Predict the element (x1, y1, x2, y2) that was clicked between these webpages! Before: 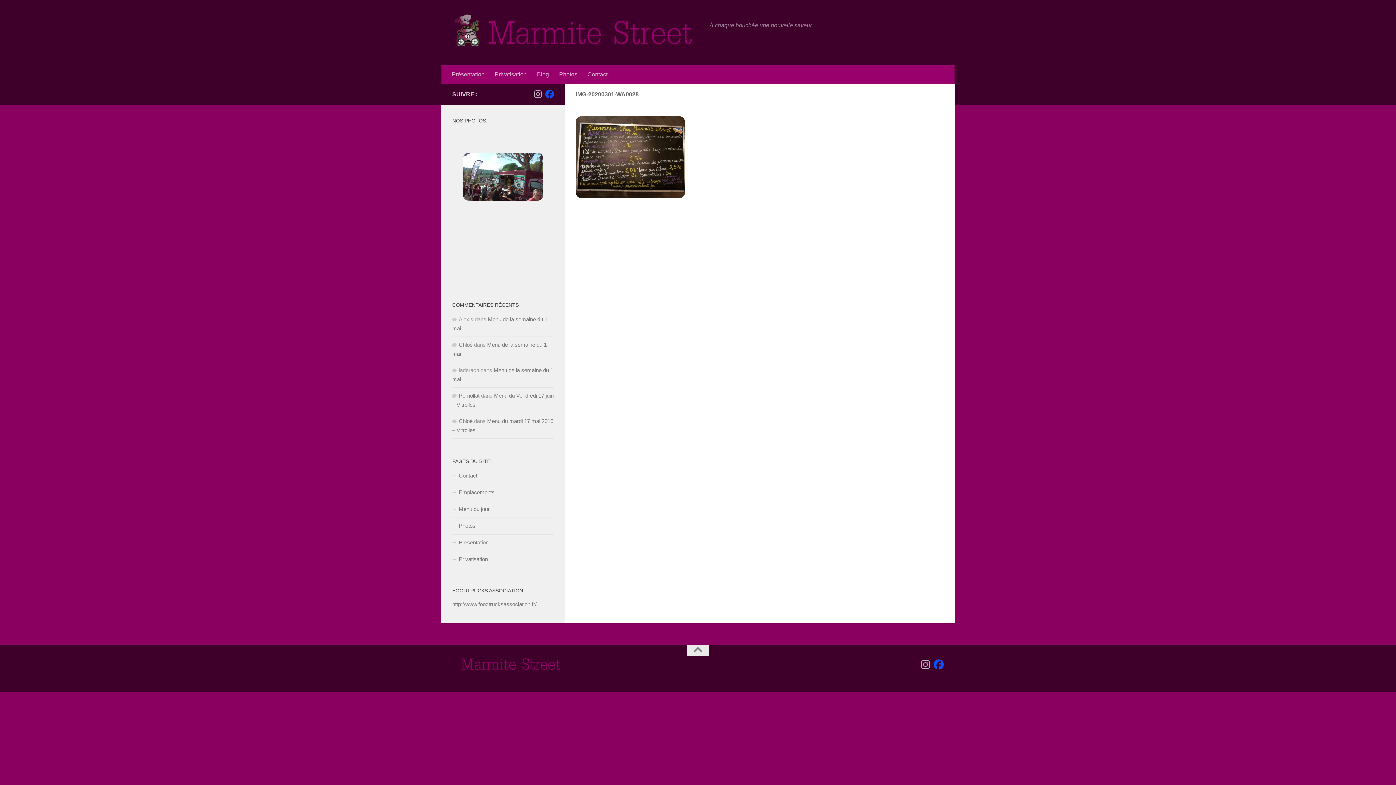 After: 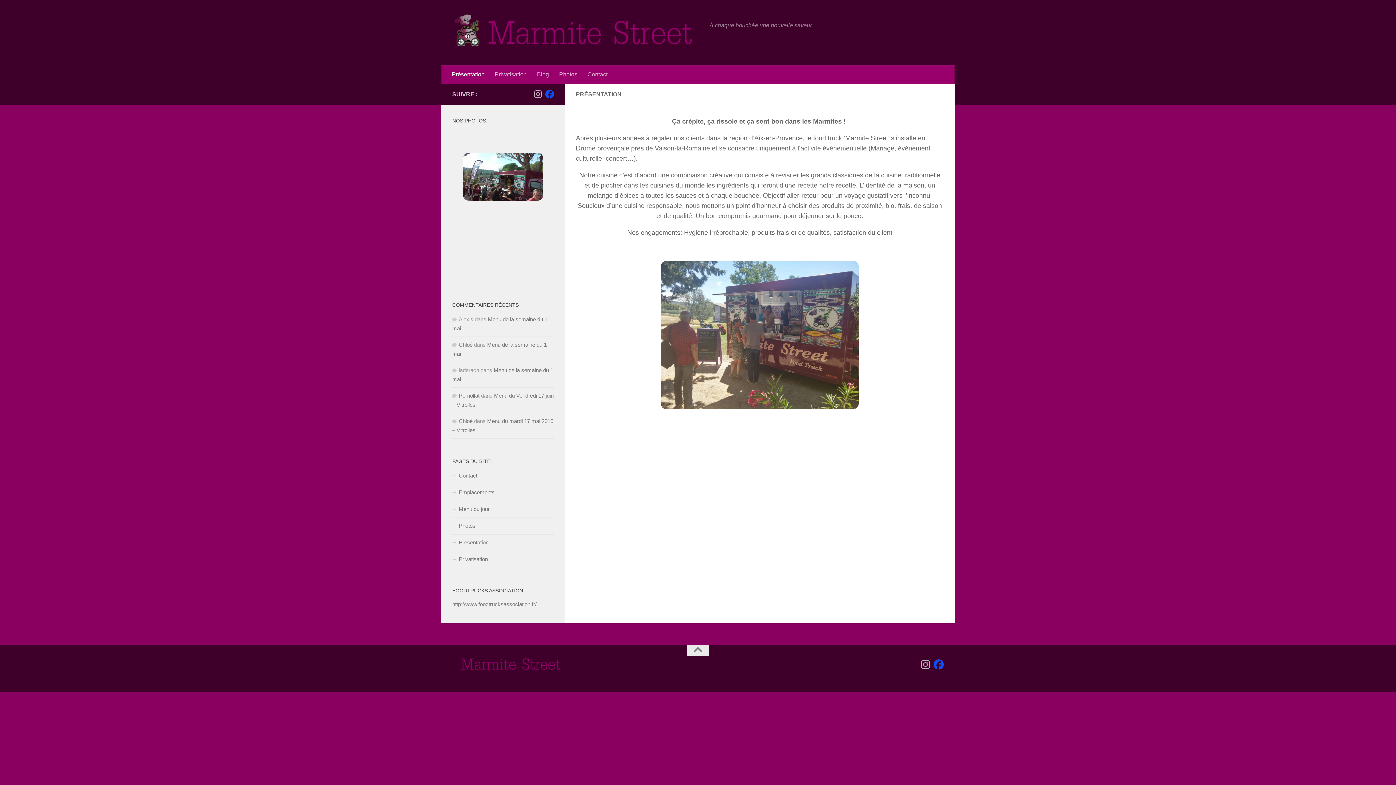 Action: bbox: (458, 418, 472, 424) label: Chloé